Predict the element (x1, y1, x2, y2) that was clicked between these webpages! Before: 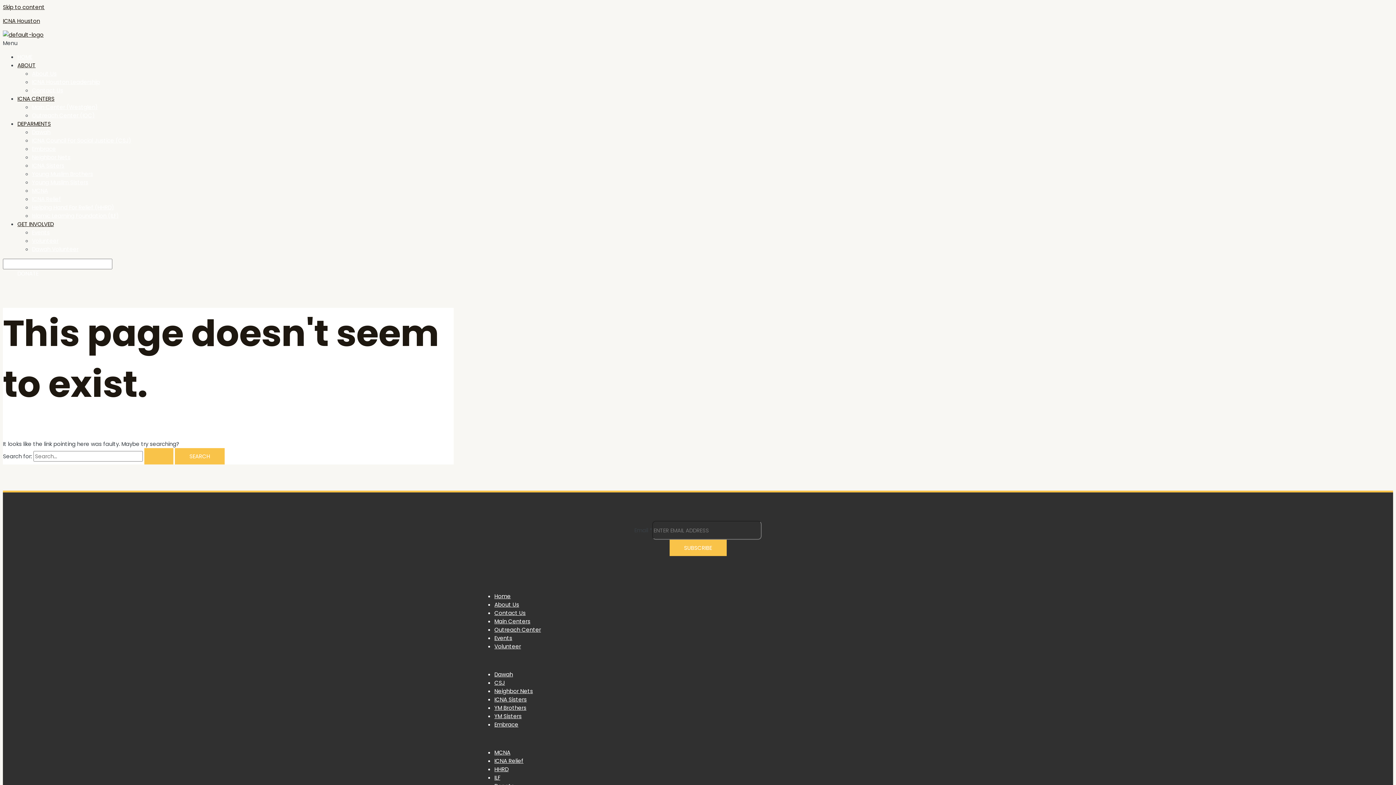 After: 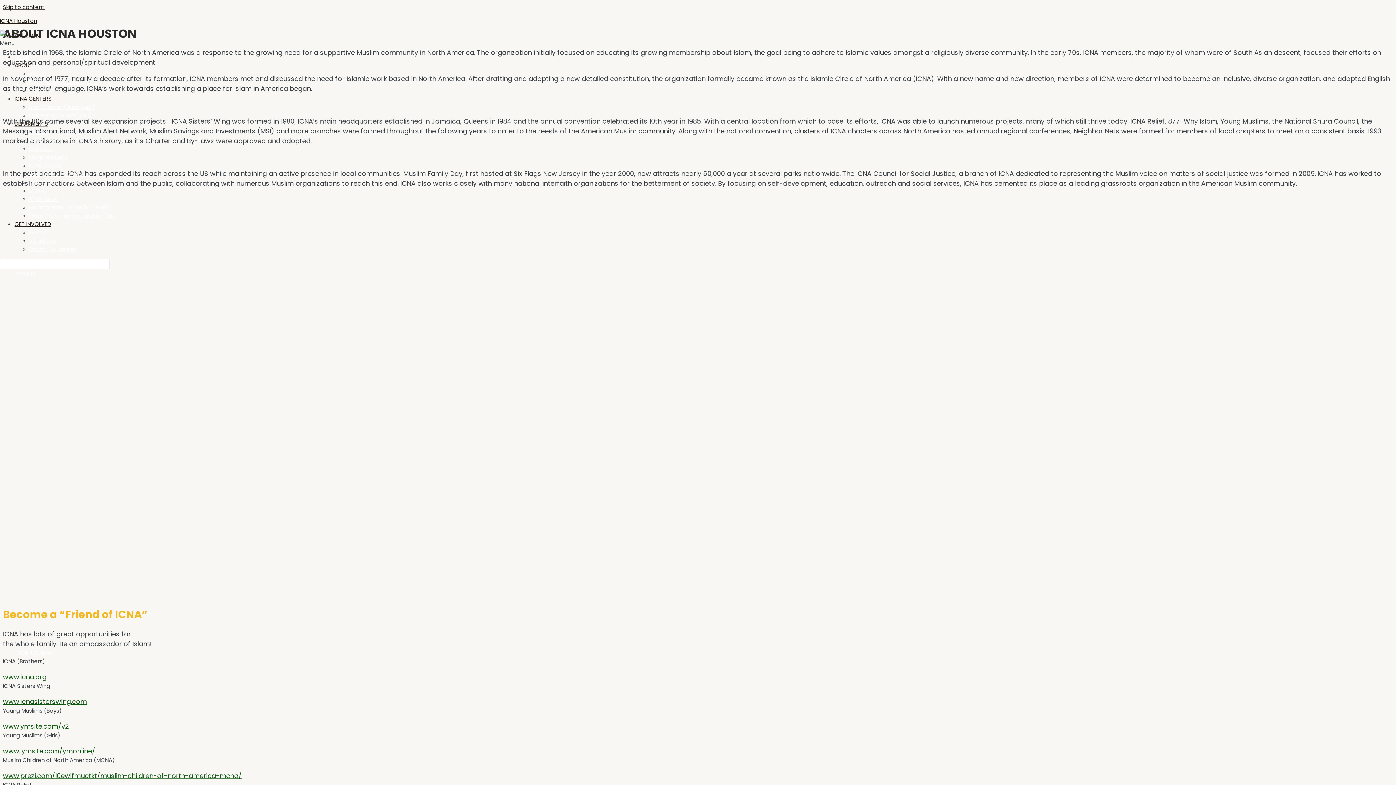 Action: bbox: (494, 601, 519, 608) label: About Us